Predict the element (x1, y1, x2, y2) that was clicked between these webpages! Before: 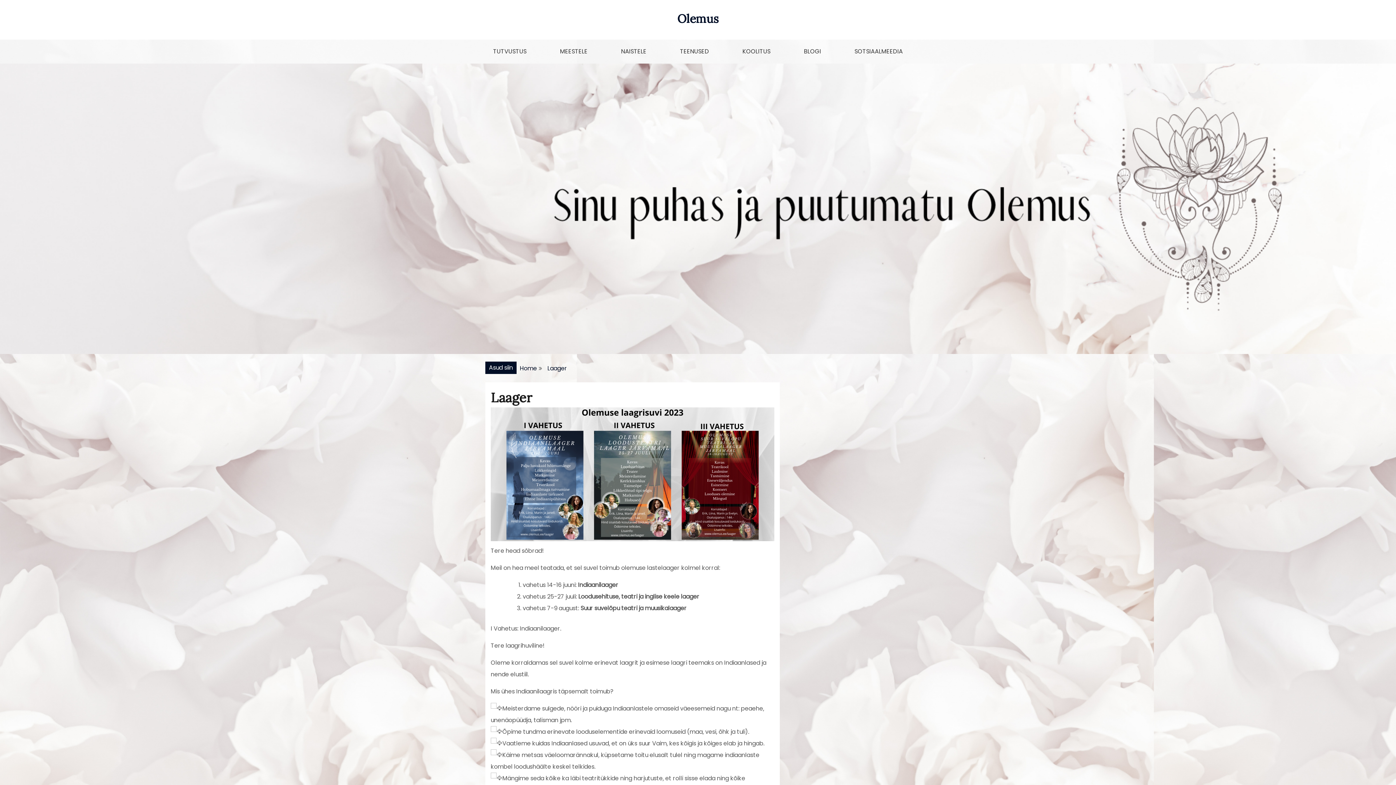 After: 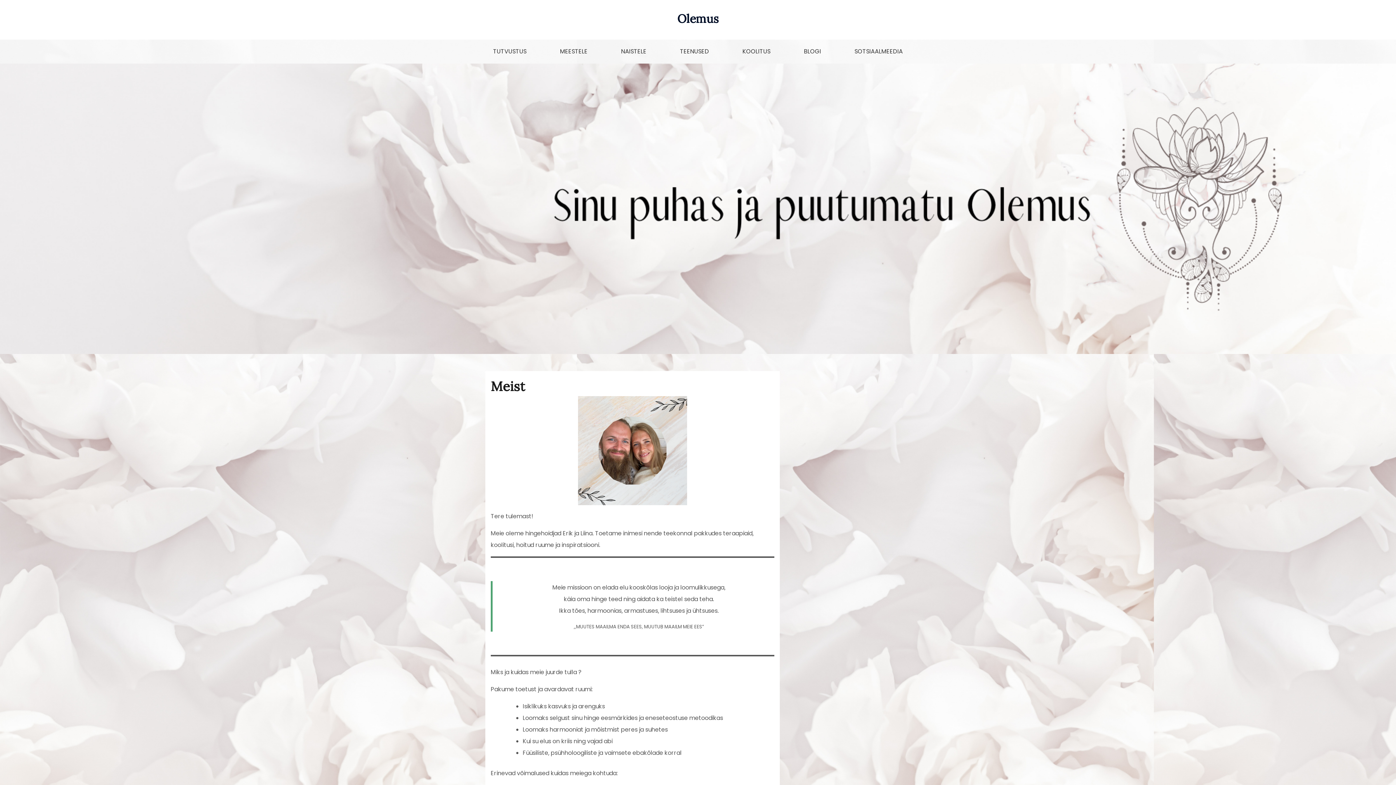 Action: bbox: (677, 11, 718, 26) label: Olemus